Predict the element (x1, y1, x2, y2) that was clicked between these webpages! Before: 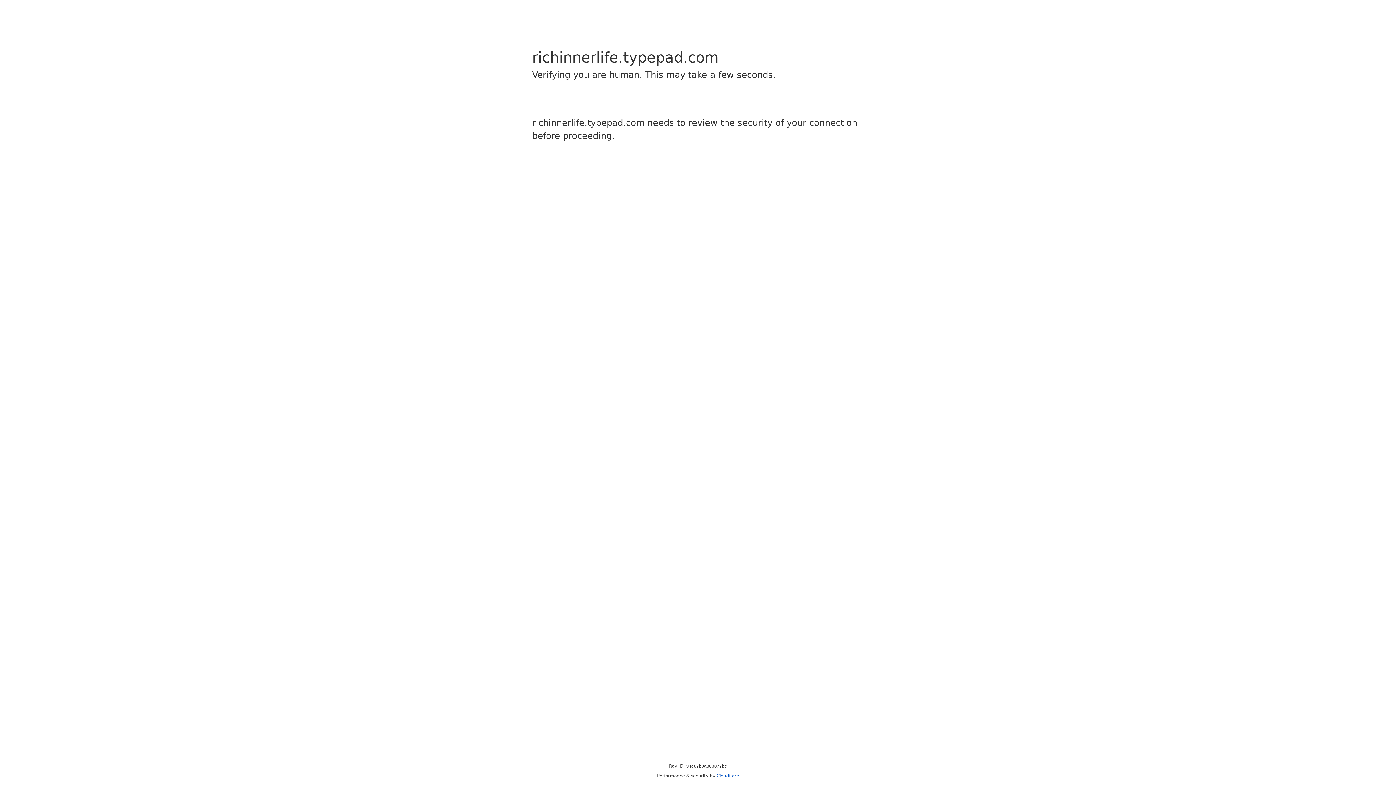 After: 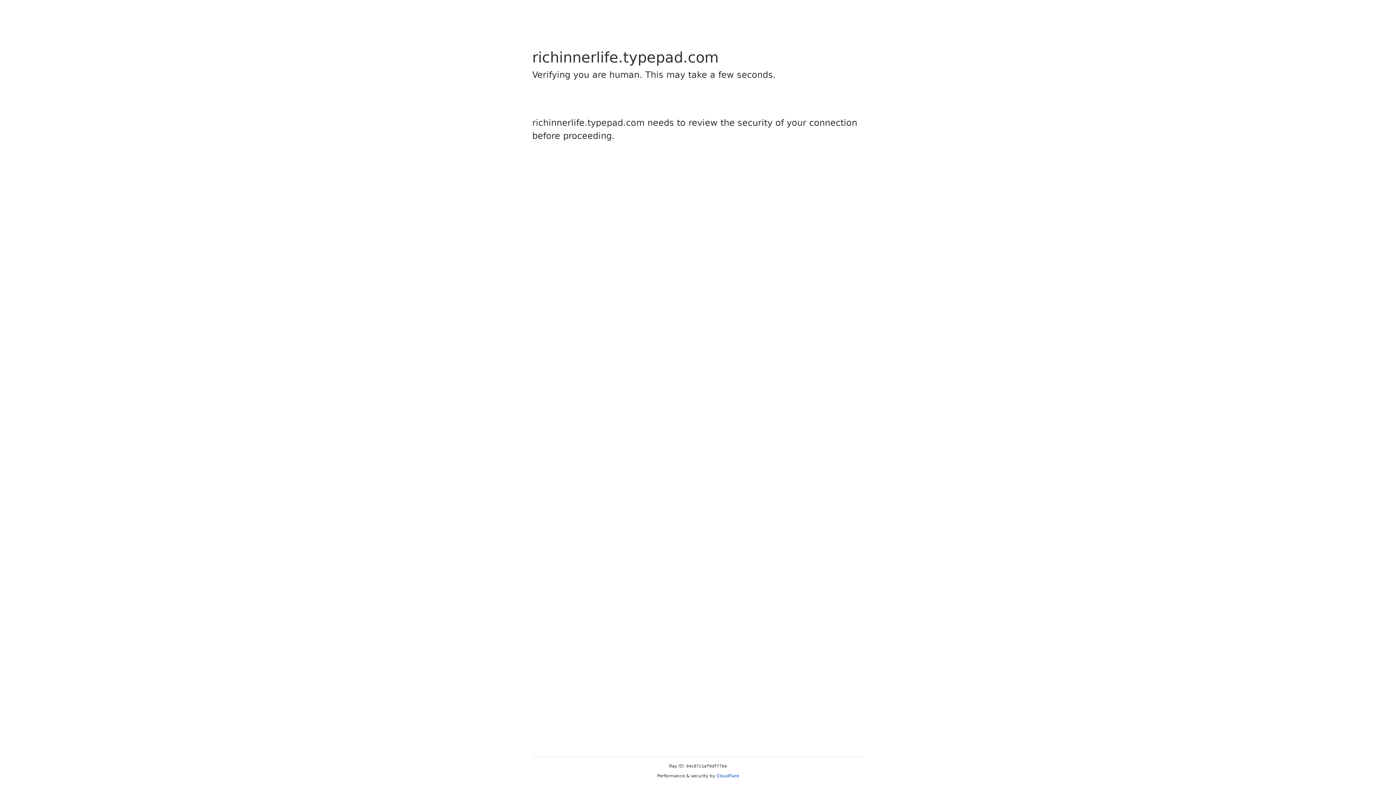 Action: bbox: (716, 773, 739, 778) label: Cloudflare